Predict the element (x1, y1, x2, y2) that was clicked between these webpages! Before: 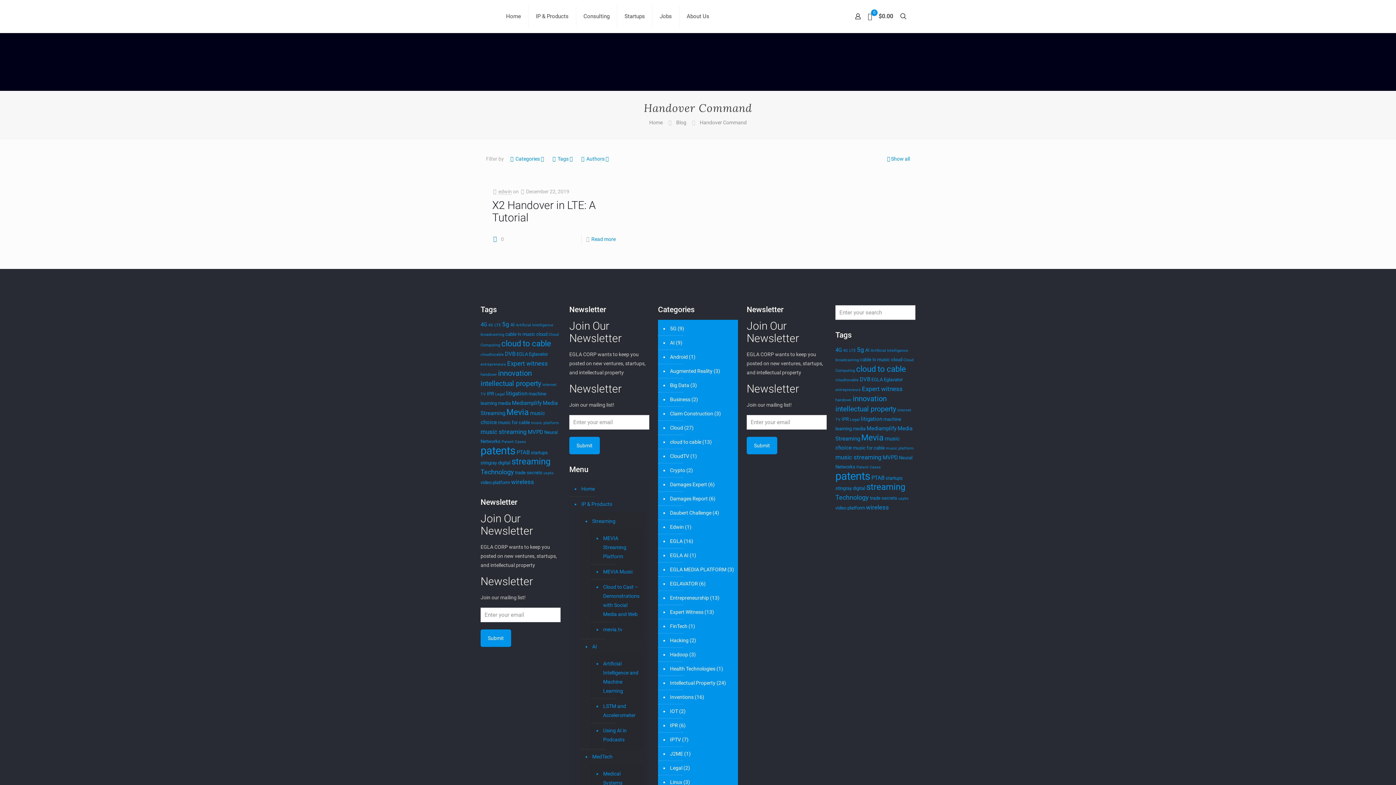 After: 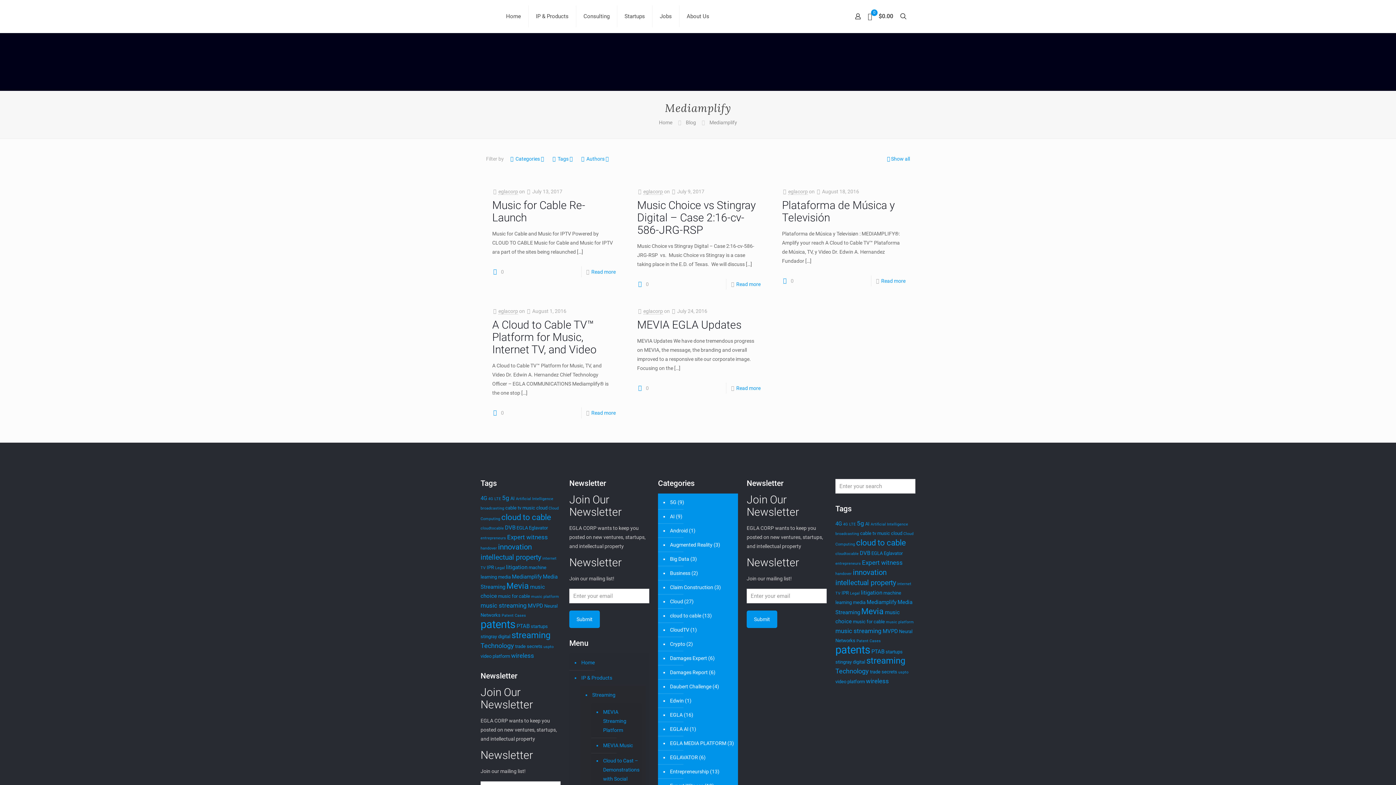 Action: bbox: (866, 425, 896, 432) label: Mediamplify (5 items)